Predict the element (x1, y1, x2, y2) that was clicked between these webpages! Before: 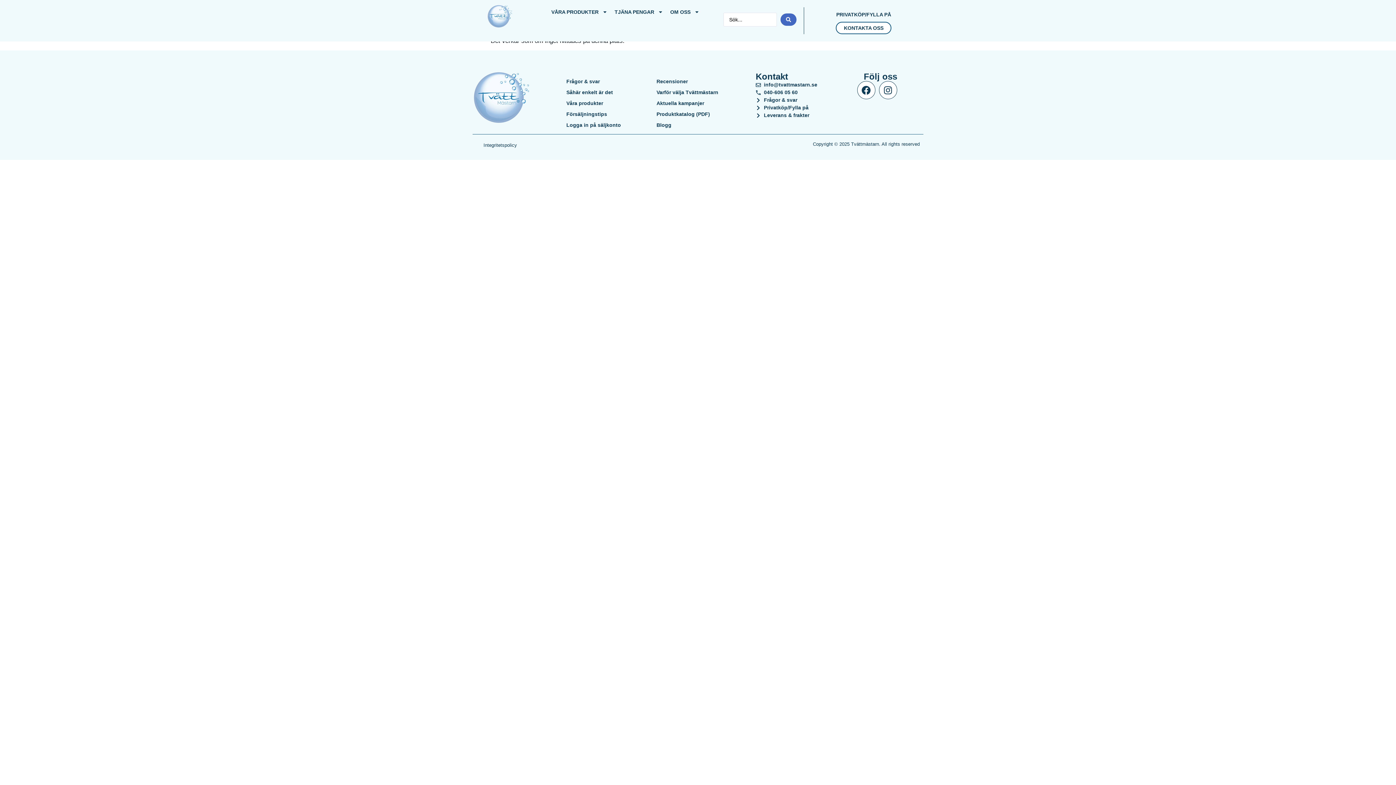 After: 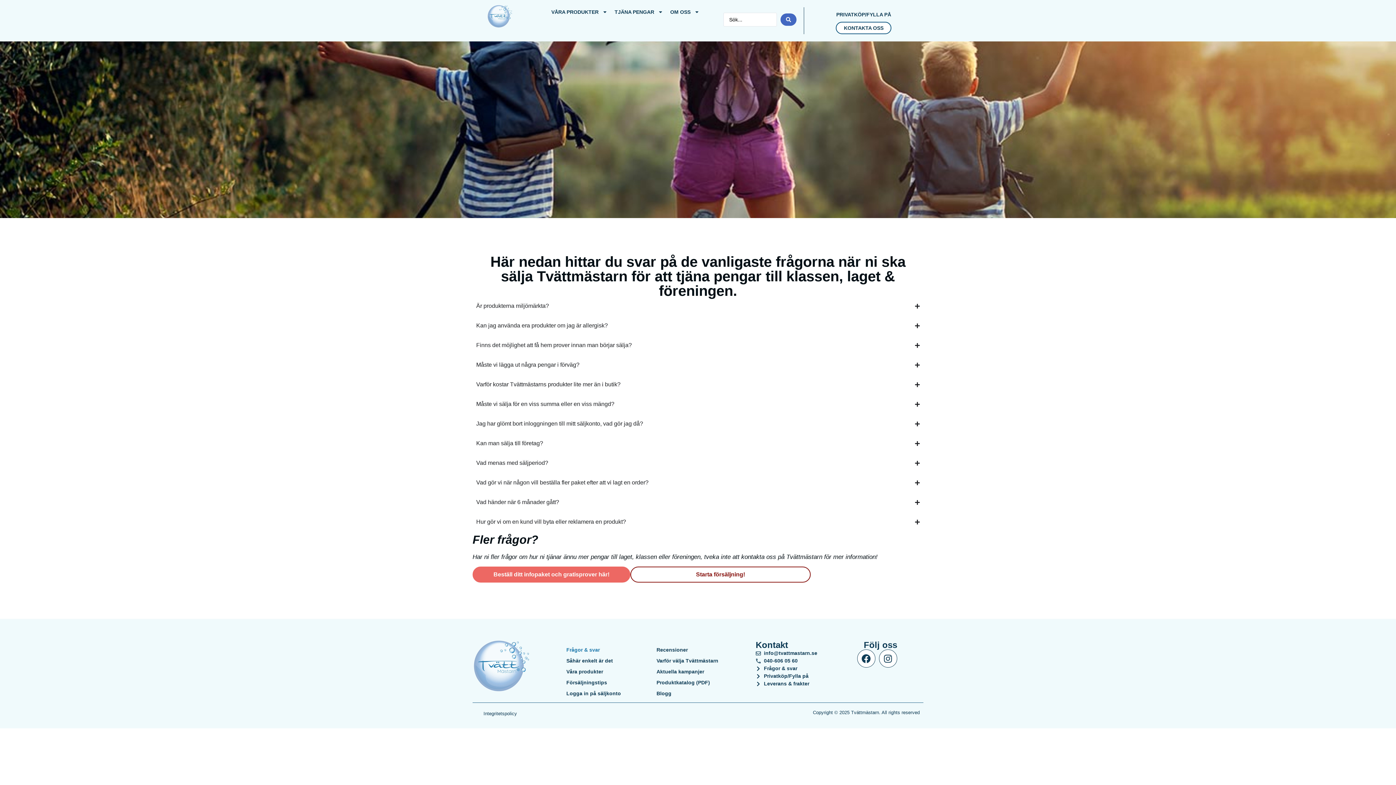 Action: bbox: (566, 76, 621, 87) label: Frågor & svar